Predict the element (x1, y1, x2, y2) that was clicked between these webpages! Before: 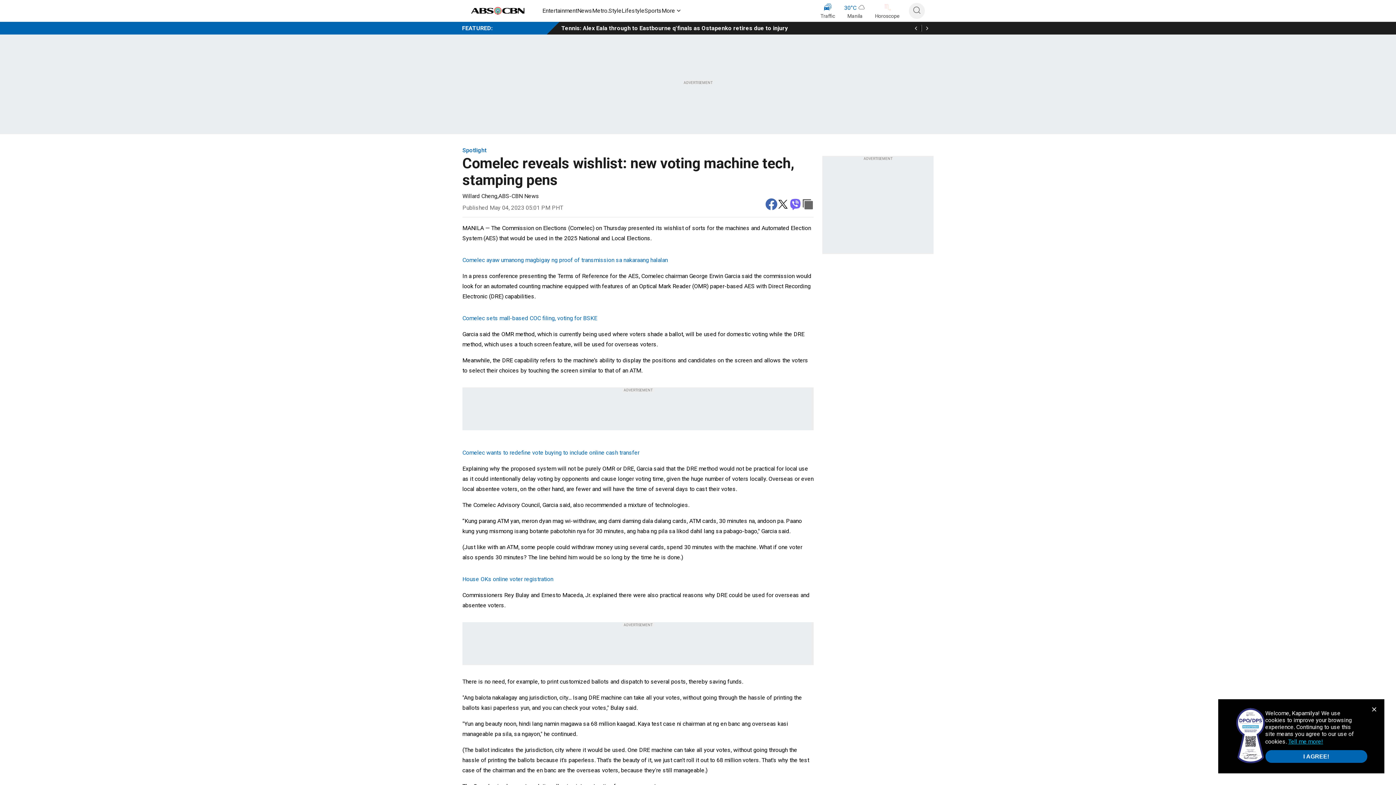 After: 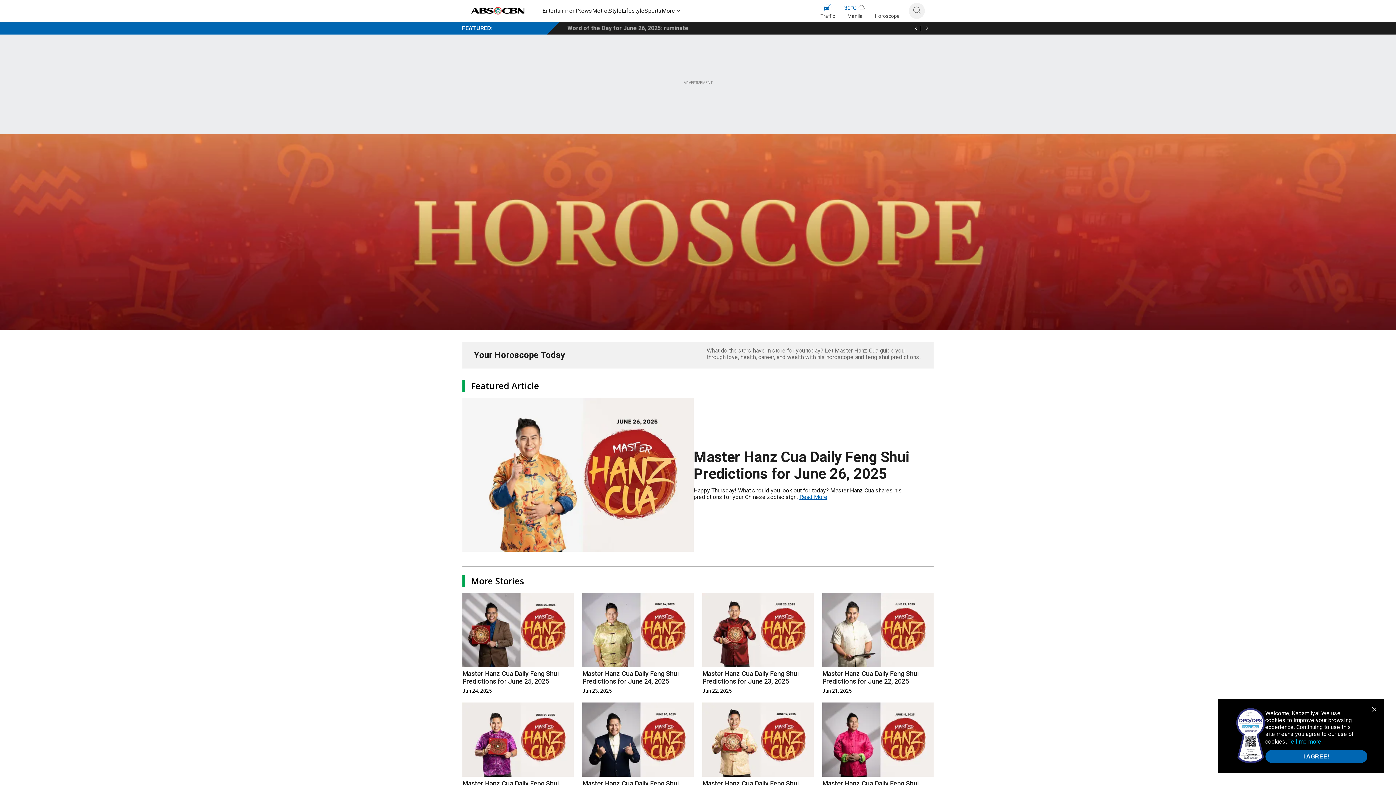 Action: label: Horoscope bbox: (875, 2, 900, 20)